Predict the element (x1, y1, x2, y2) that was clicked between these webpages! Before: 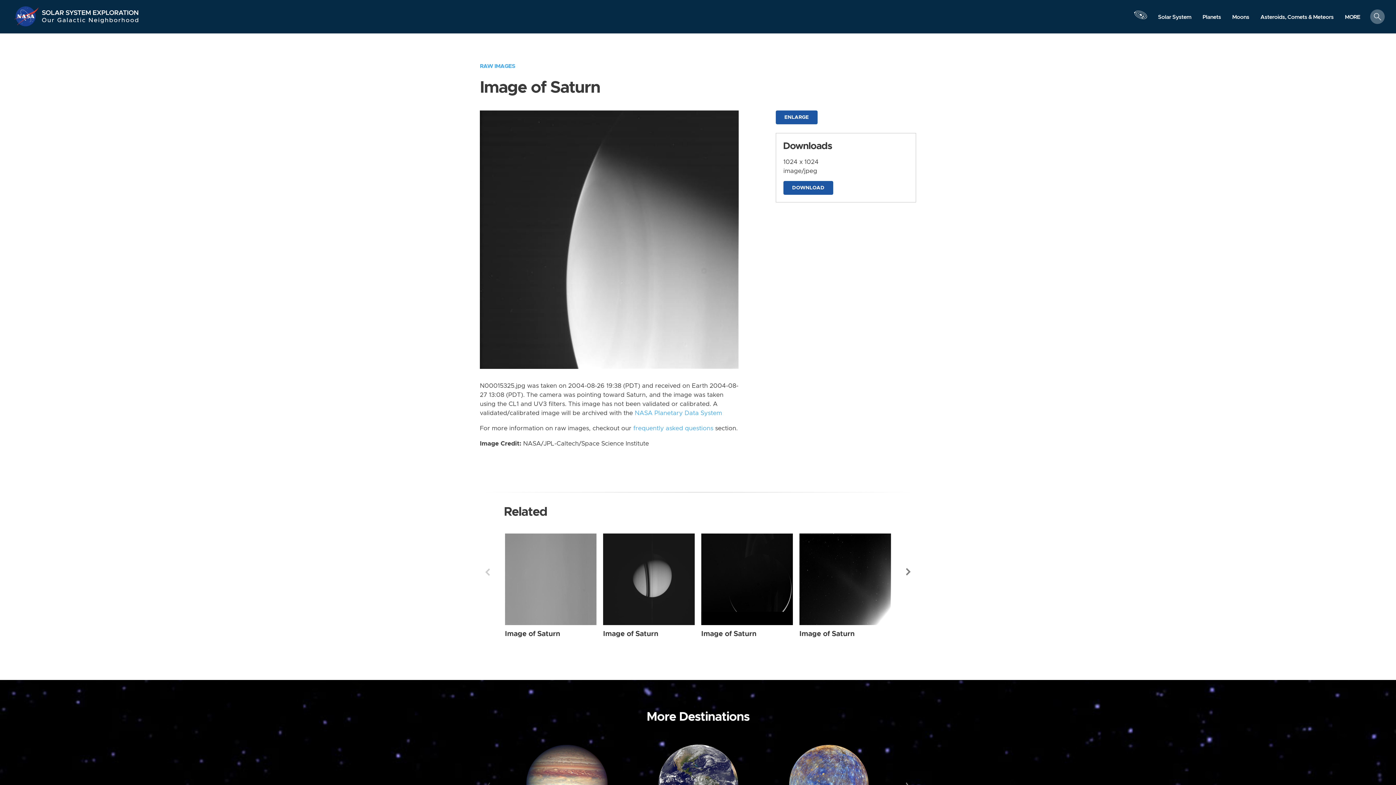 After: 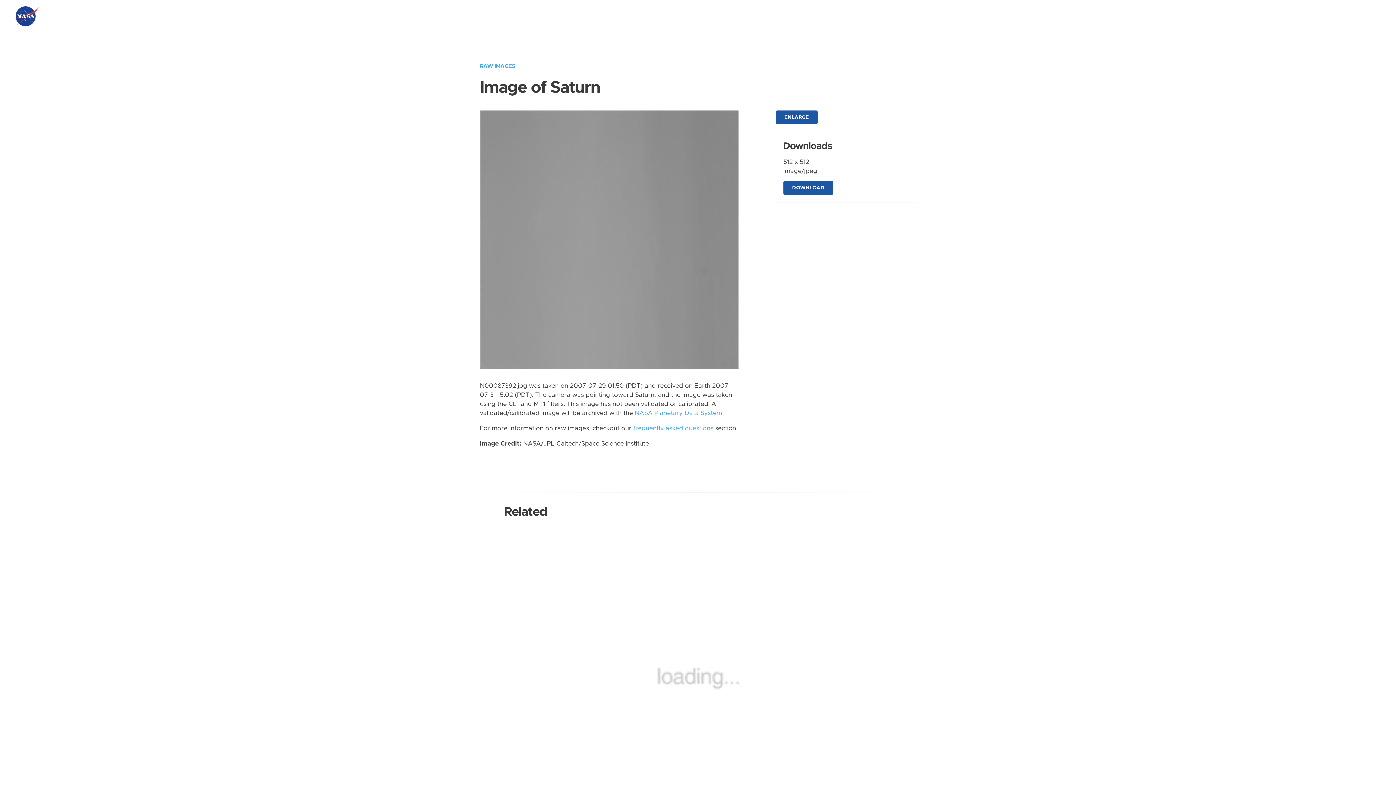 Action: bbox: (505, 630, 560, 637) label: Image of Saturn